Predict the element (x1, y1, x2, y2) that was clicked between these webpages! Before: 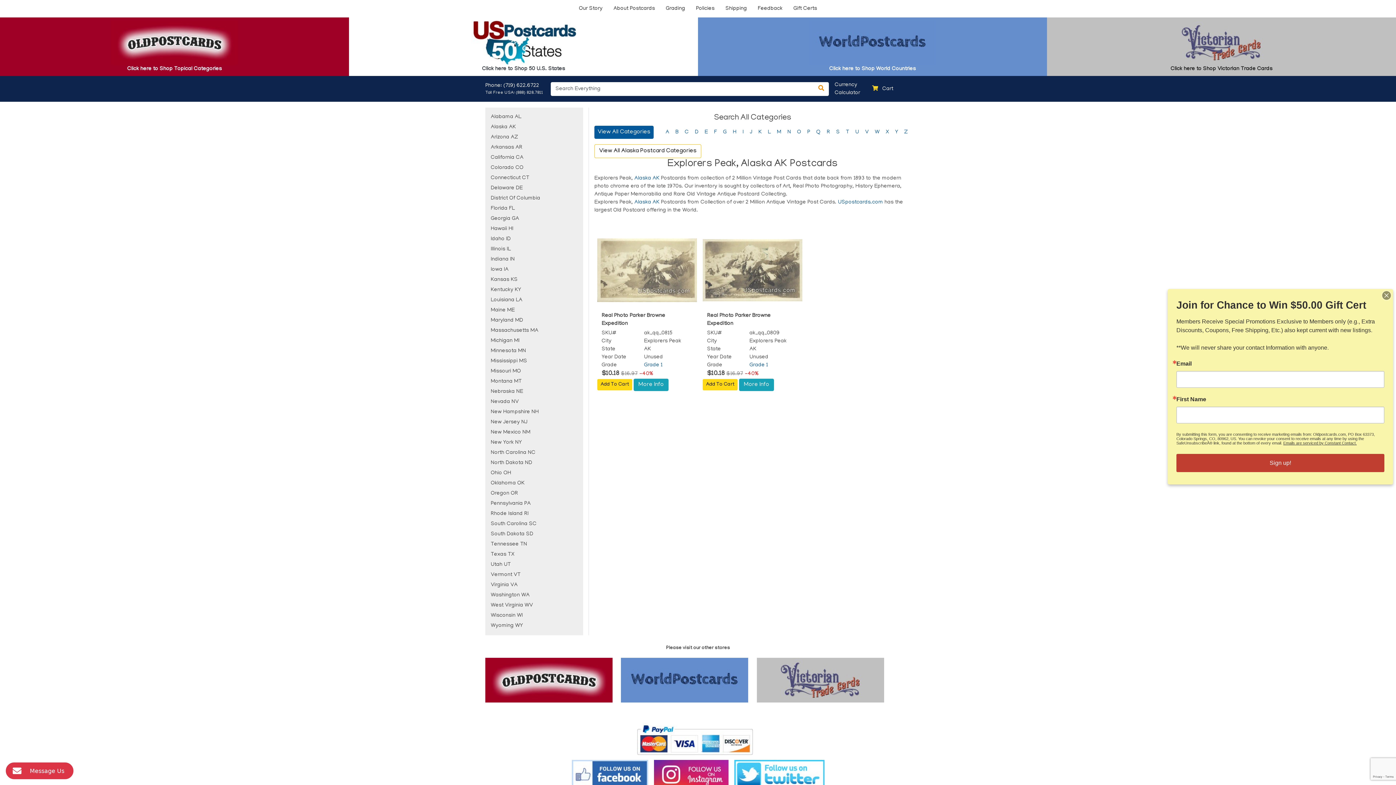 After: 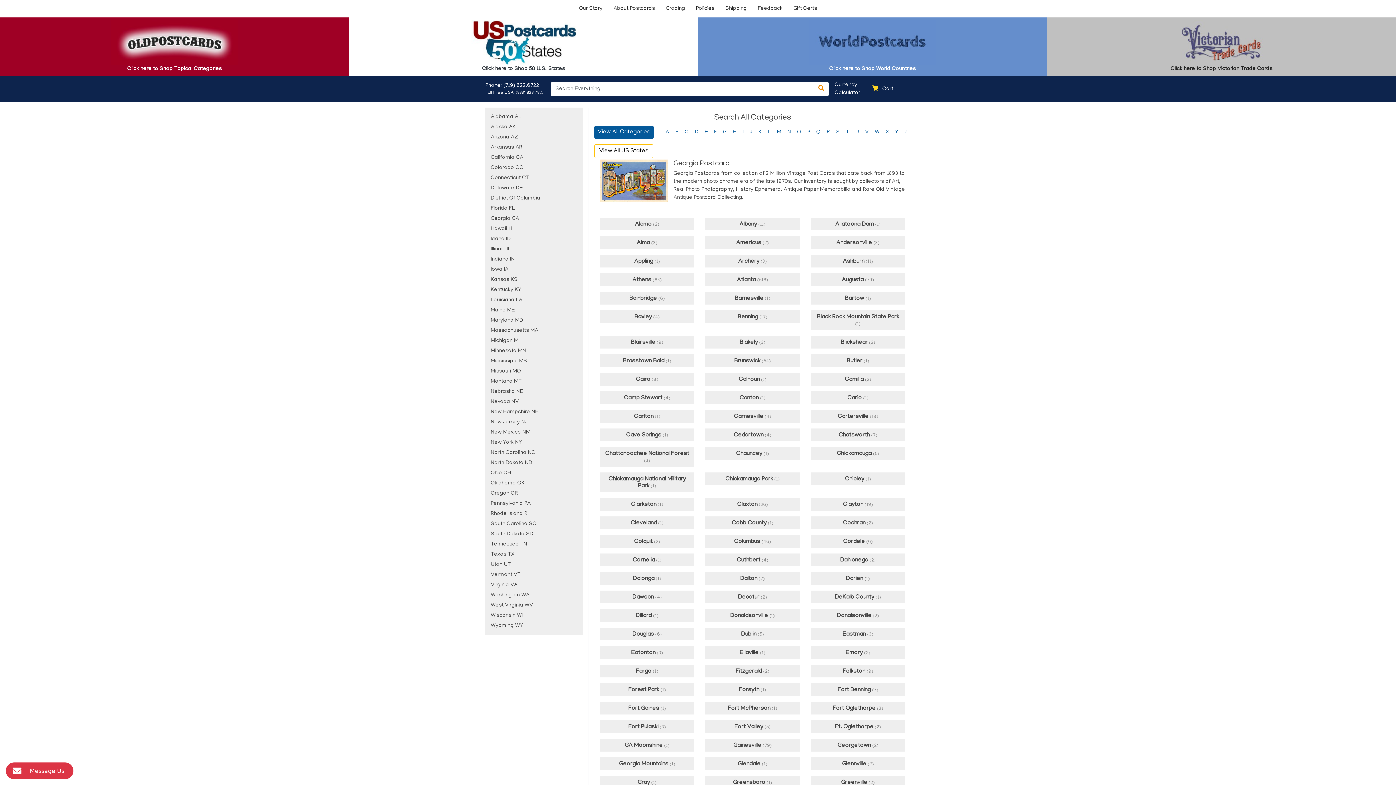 Action: bbox: (485, 213, 583, 224) label: Georgia GA